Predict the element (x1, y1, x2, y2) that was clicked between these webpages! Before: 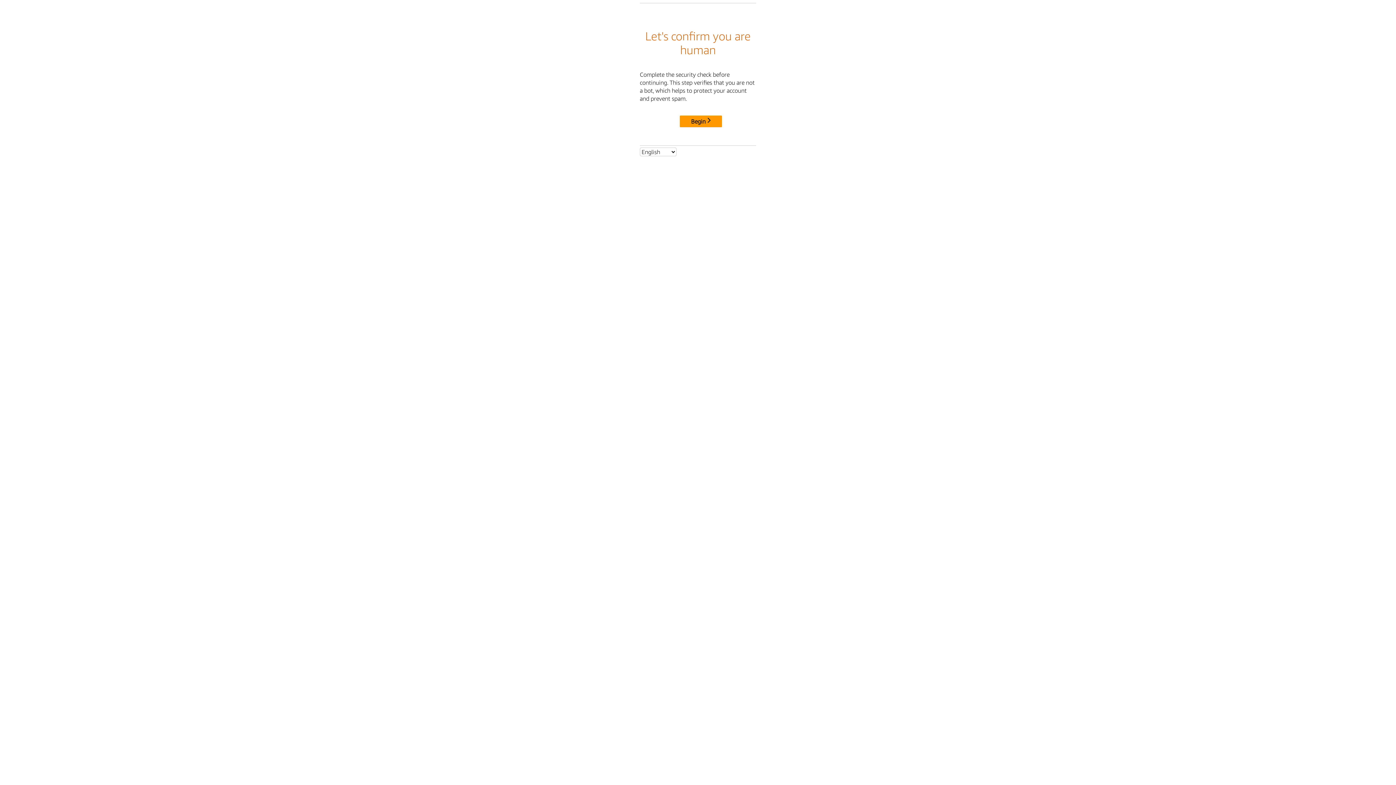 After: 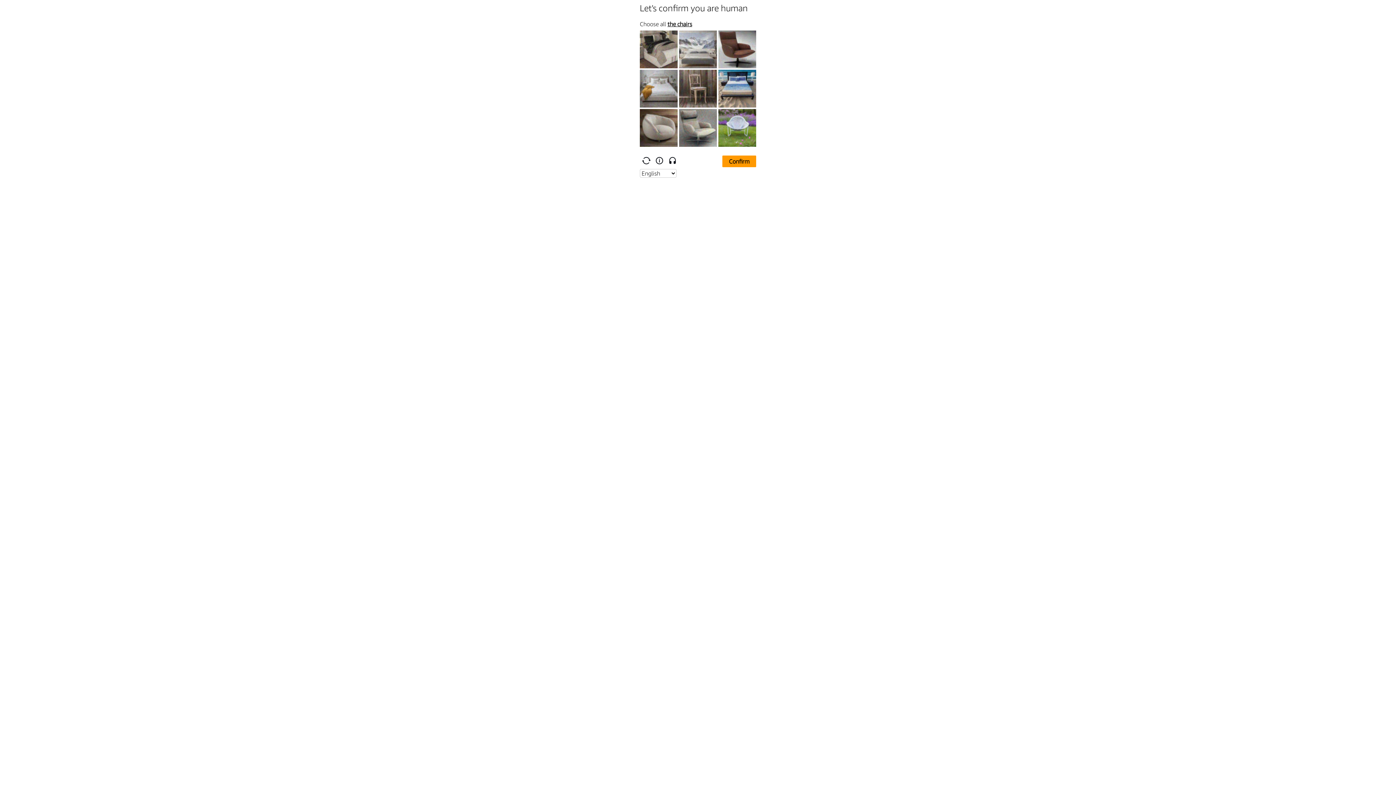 Action: label: Begin bbox: (680, 115, 722, 127)